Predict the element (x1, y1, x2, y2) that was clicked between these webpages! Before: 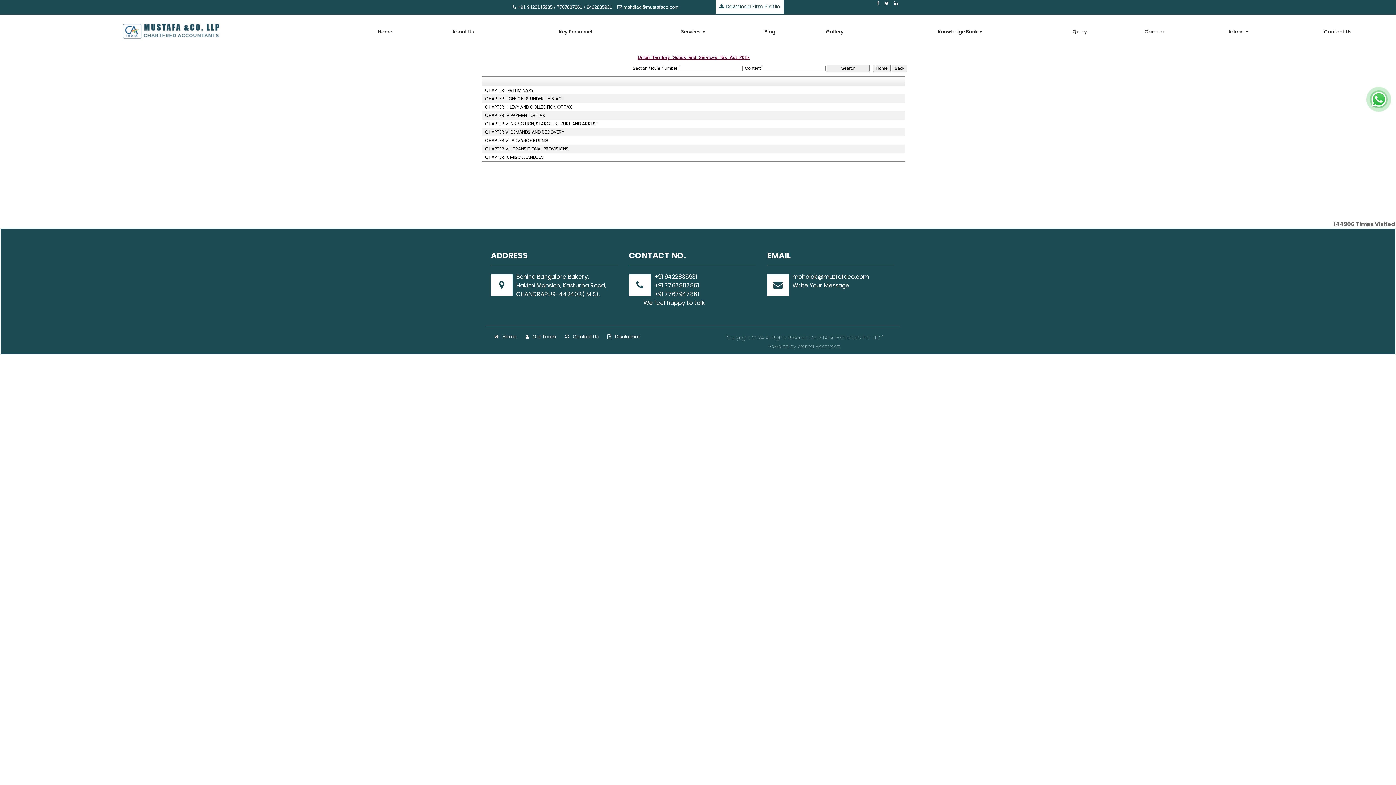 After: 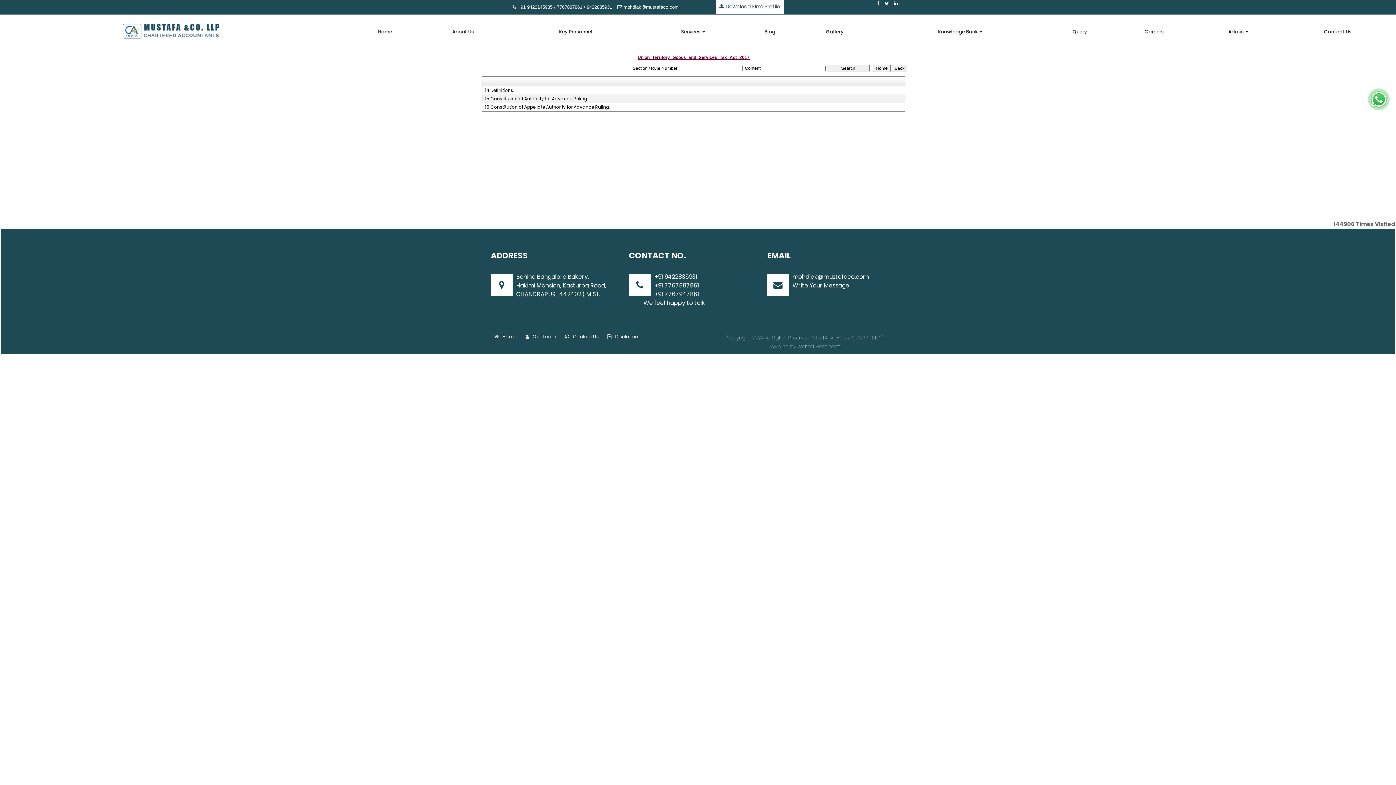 Action: label: CHAPTER VII ADVANCE RULING bbox: (485, 137, 898, 143)